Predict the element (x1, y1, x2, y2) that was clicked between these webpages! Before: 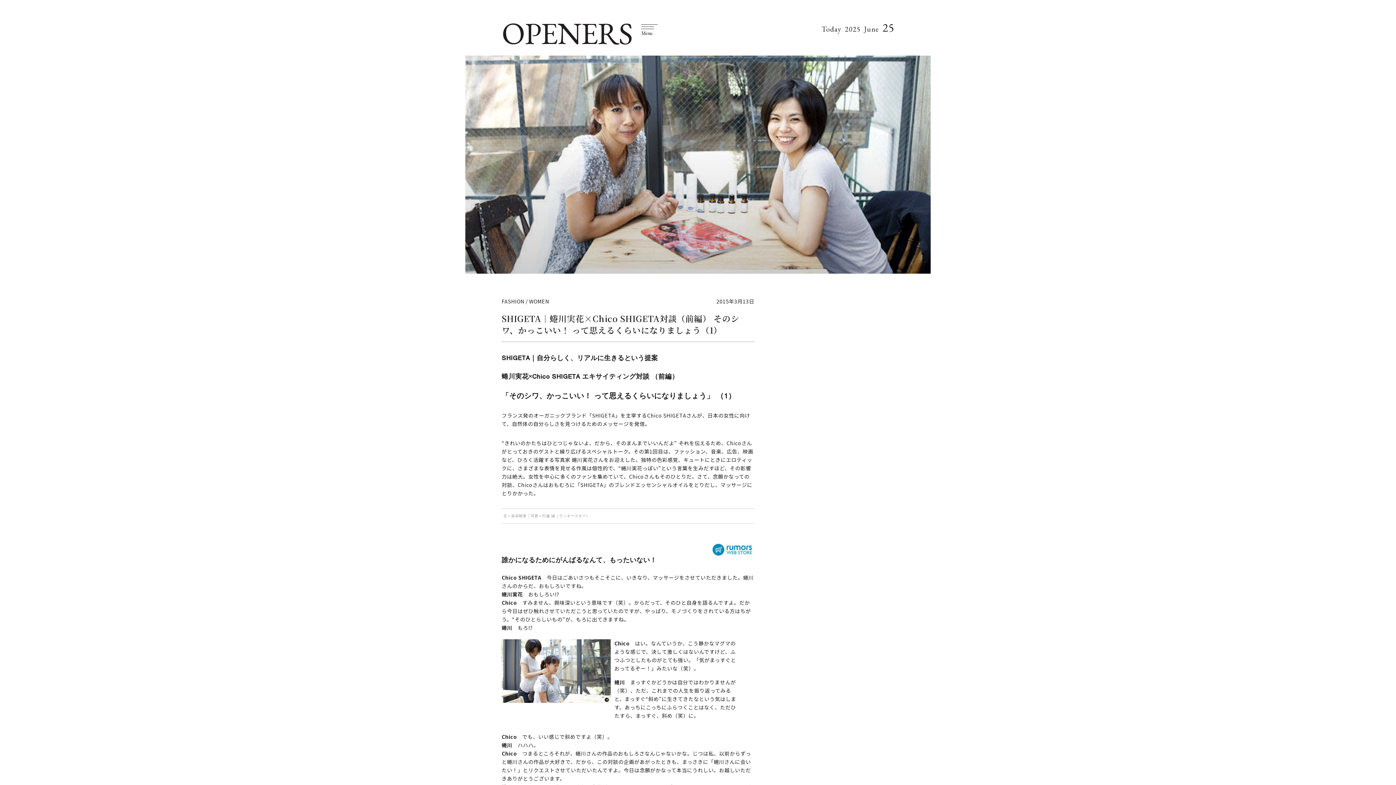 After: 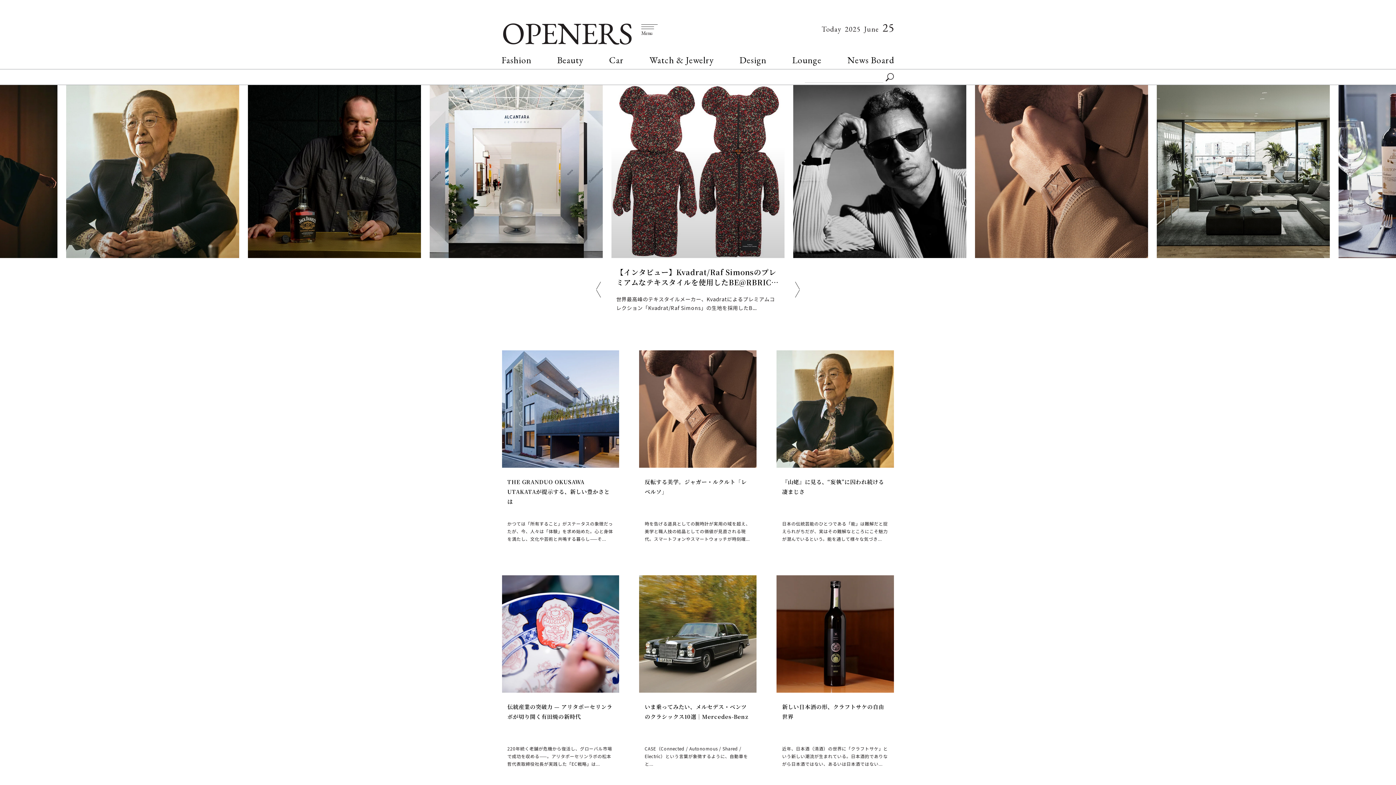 Action: bbox: (501, 21, 632, 44) label: OPENERS